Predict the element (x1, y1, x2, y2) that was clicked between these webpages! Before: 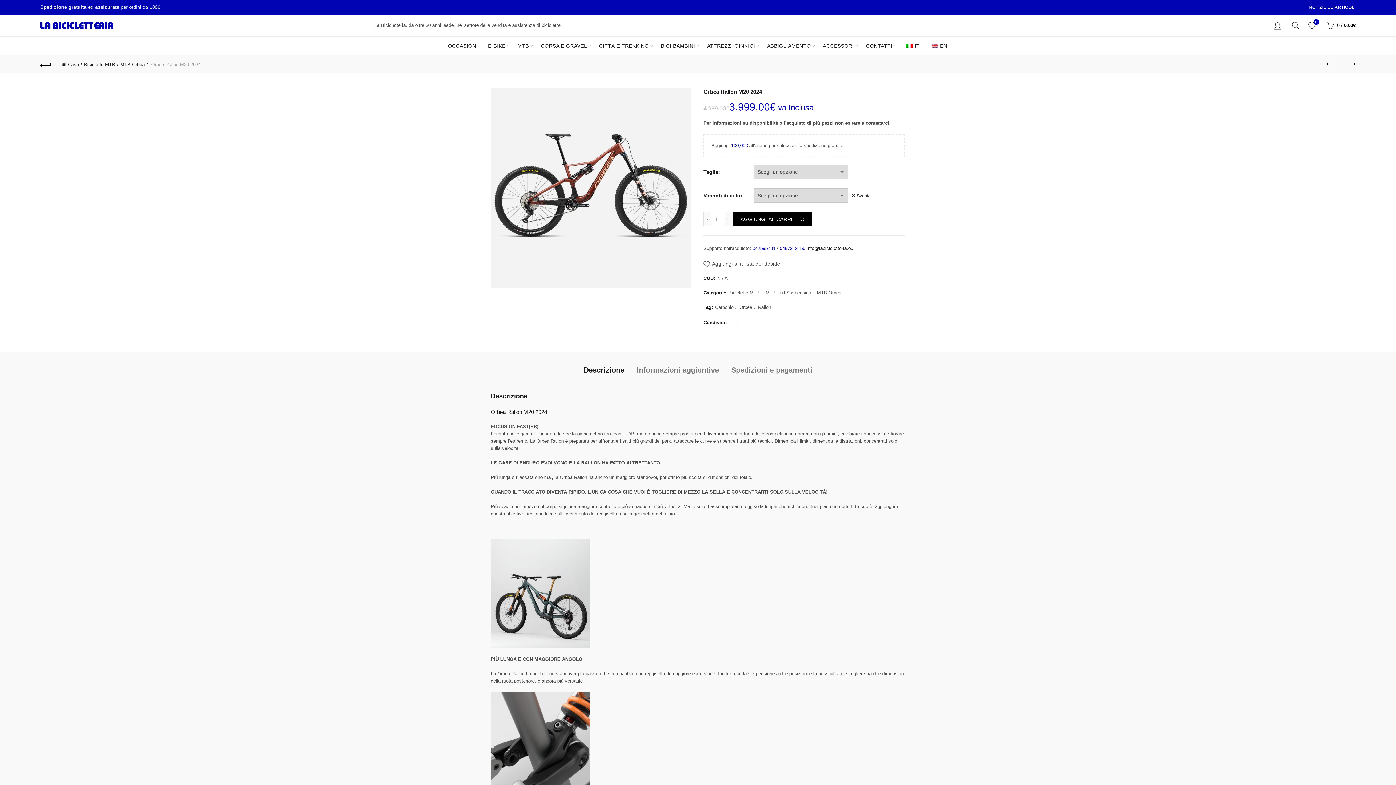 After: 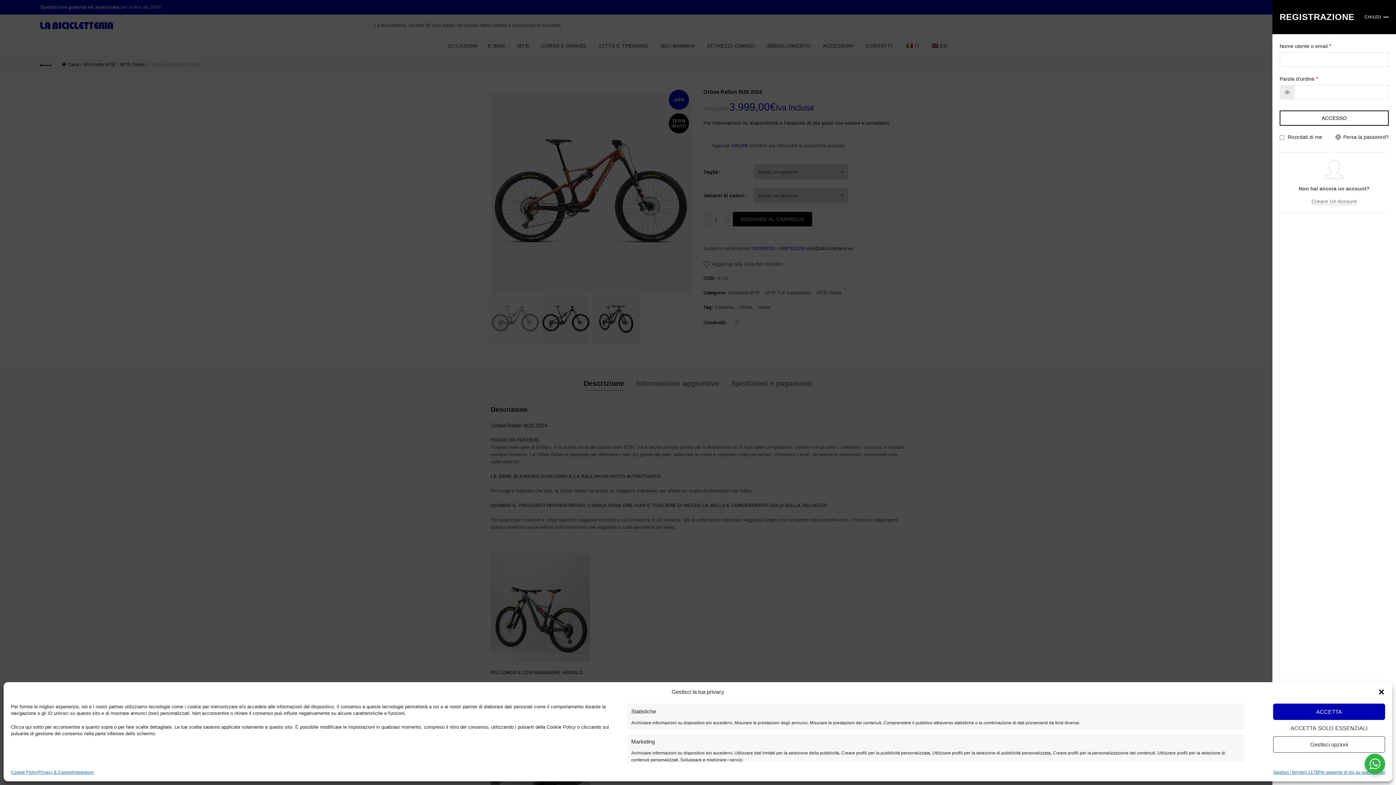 Action: bbox: (1272, 20, 1285, 30) label: Login / Registrati